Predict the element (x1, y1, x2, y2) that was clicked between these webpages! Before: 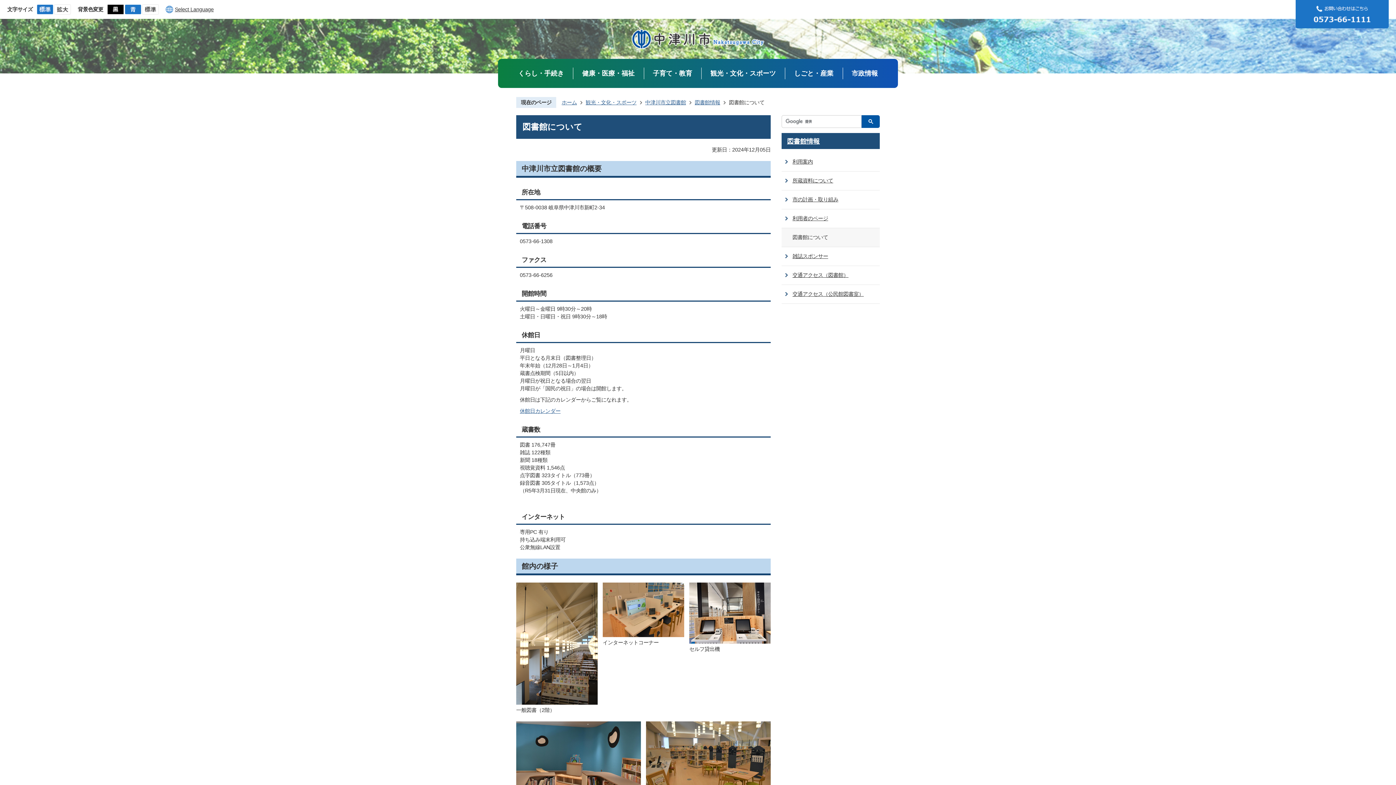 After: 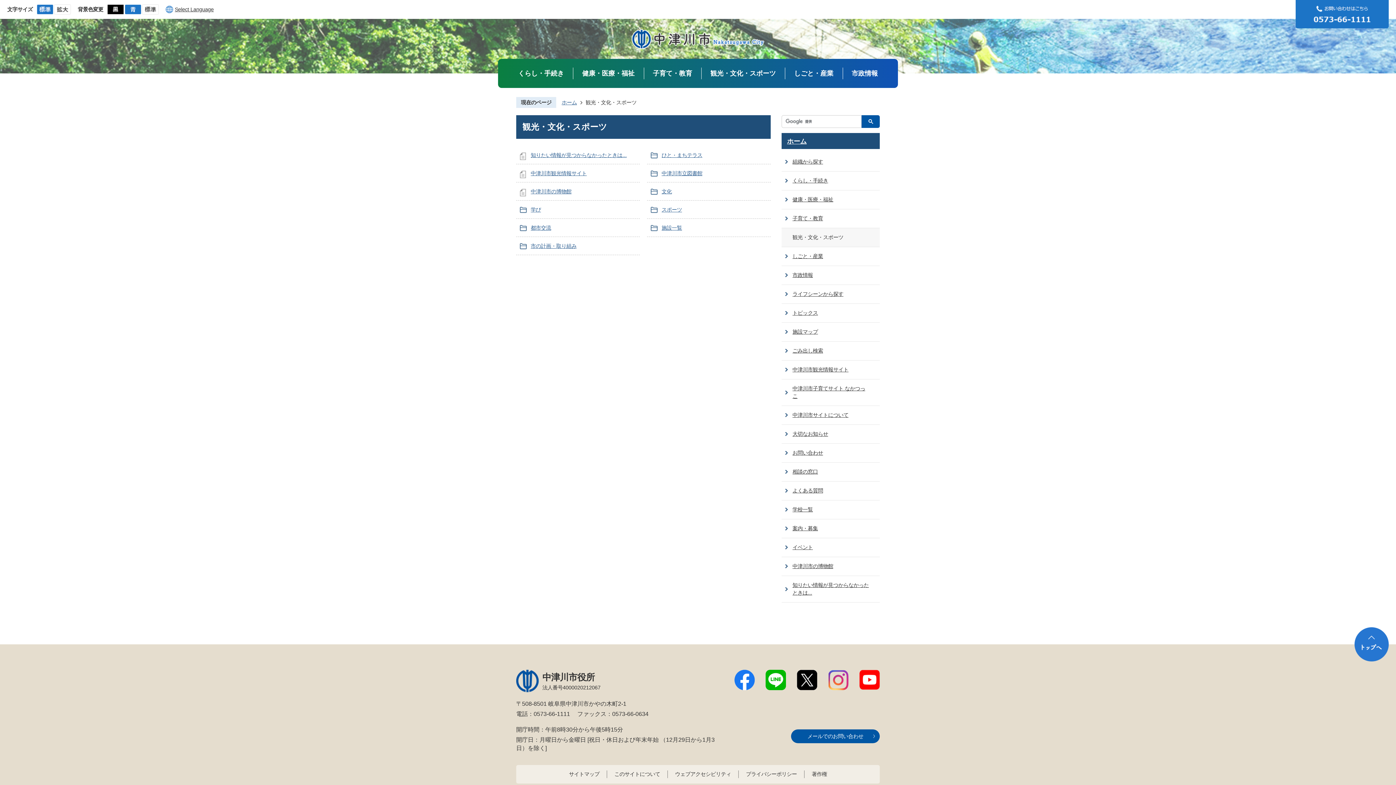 Action: label: 観光・文化・スポーツ bbox: (578, 98, 636, 106)